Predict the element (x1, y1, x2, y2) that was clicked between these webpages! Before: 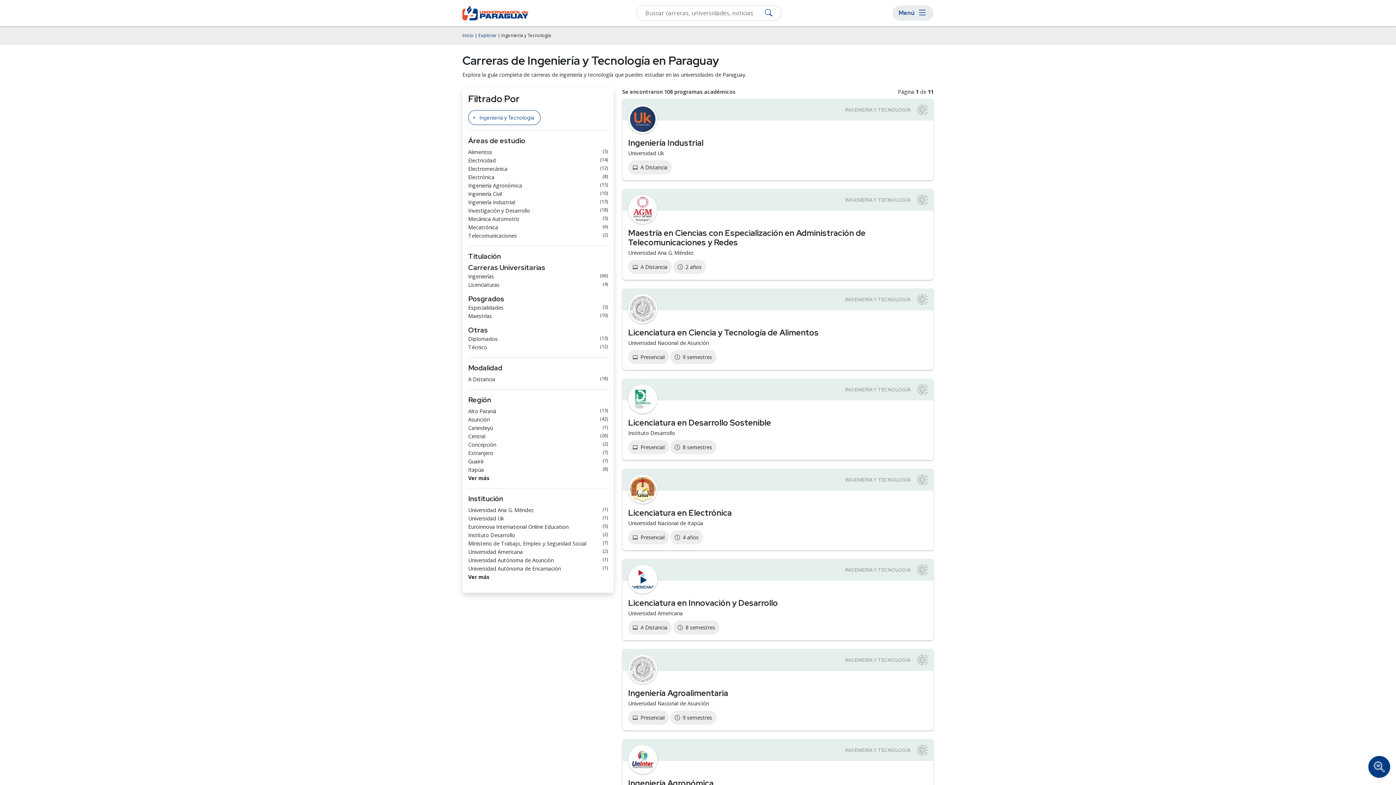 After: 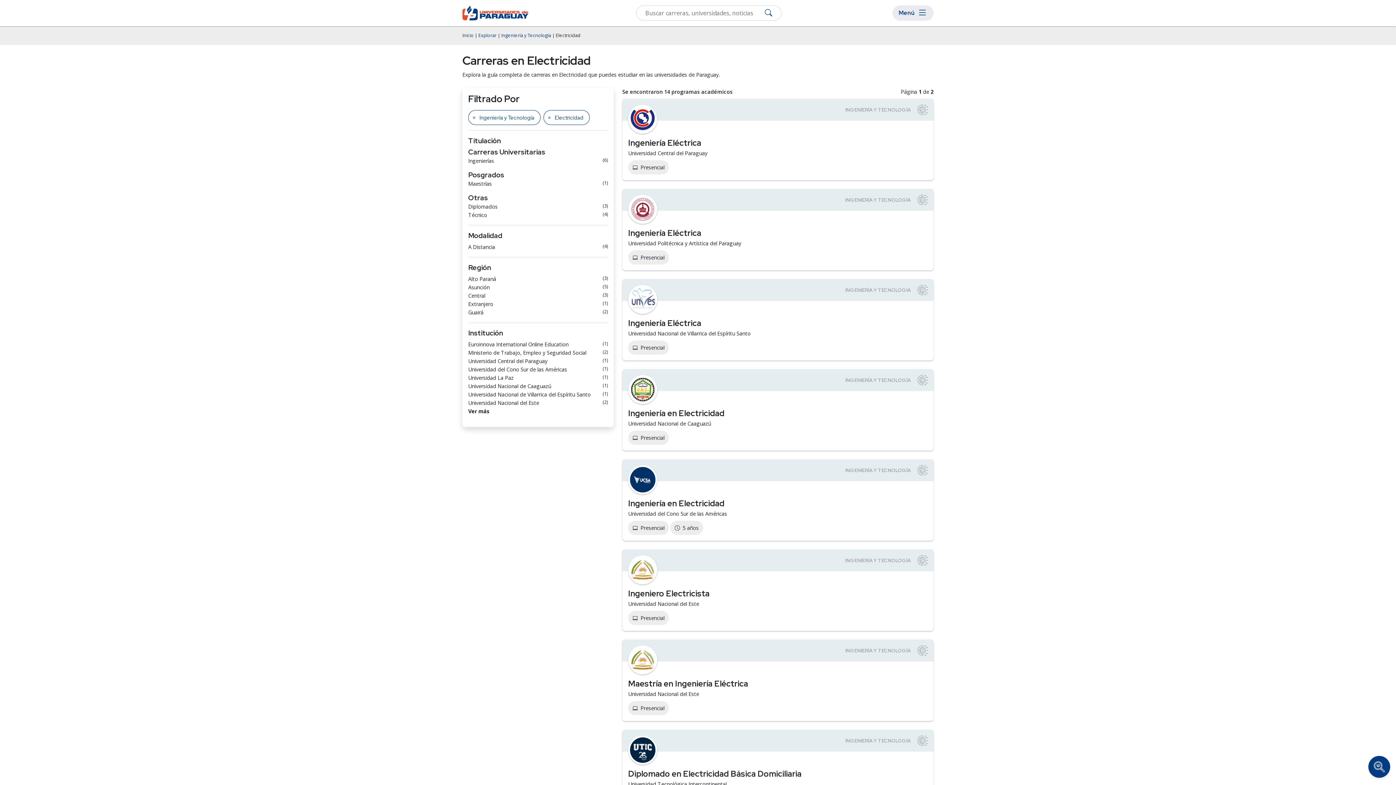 Action: bbox: (468, 156, 497, 164) label: Electricidad